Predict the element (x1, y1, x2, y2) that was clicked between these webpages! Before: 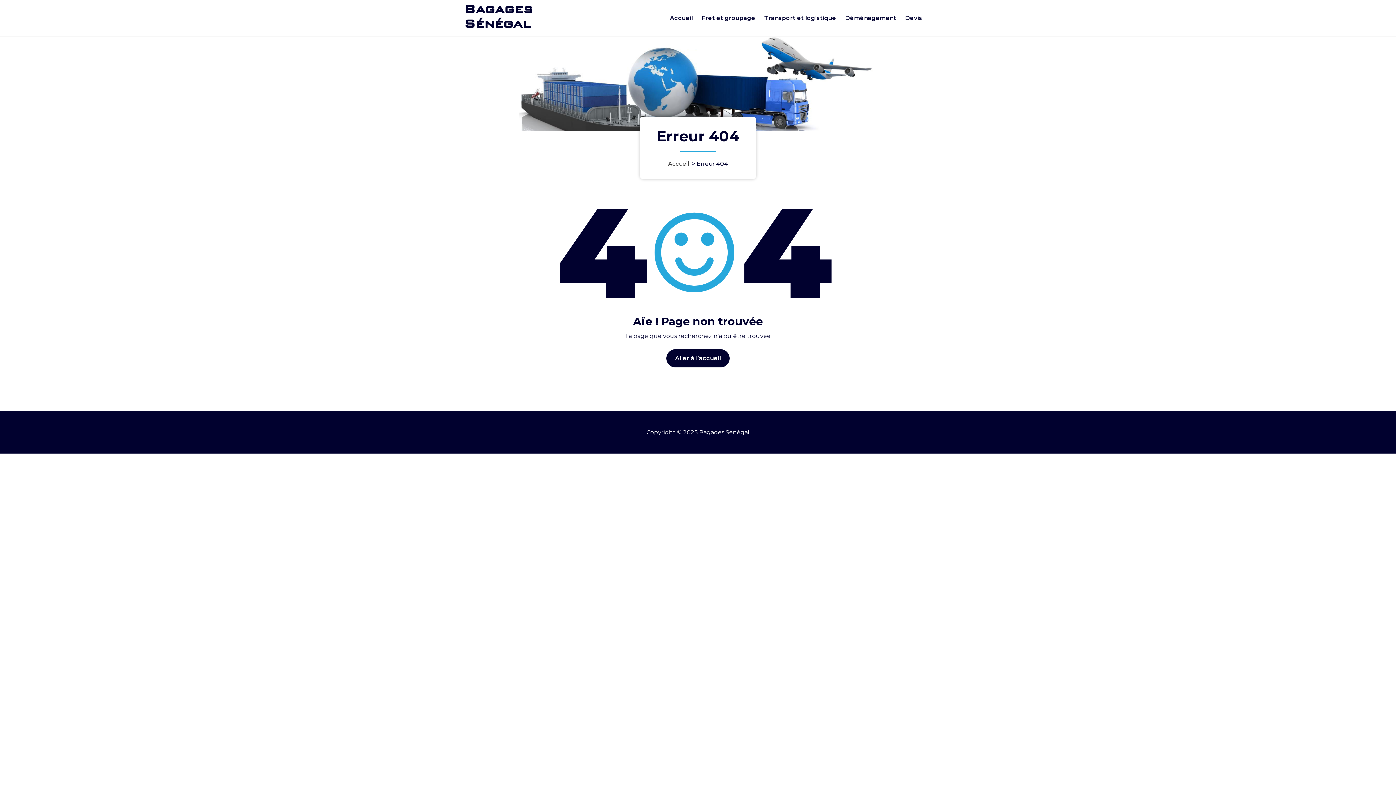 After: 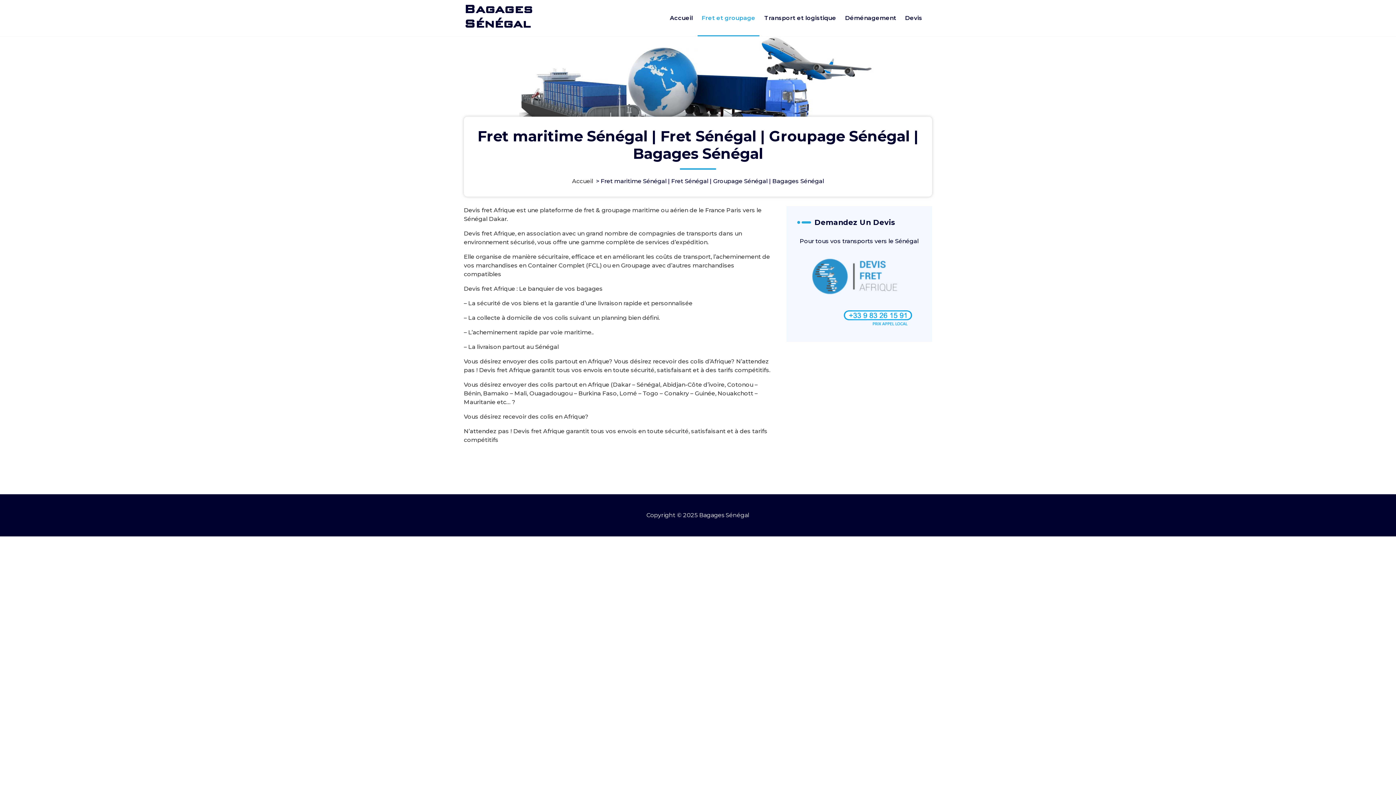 Action: label: Fret et groupage bbox: (697, 0, 759, 36)